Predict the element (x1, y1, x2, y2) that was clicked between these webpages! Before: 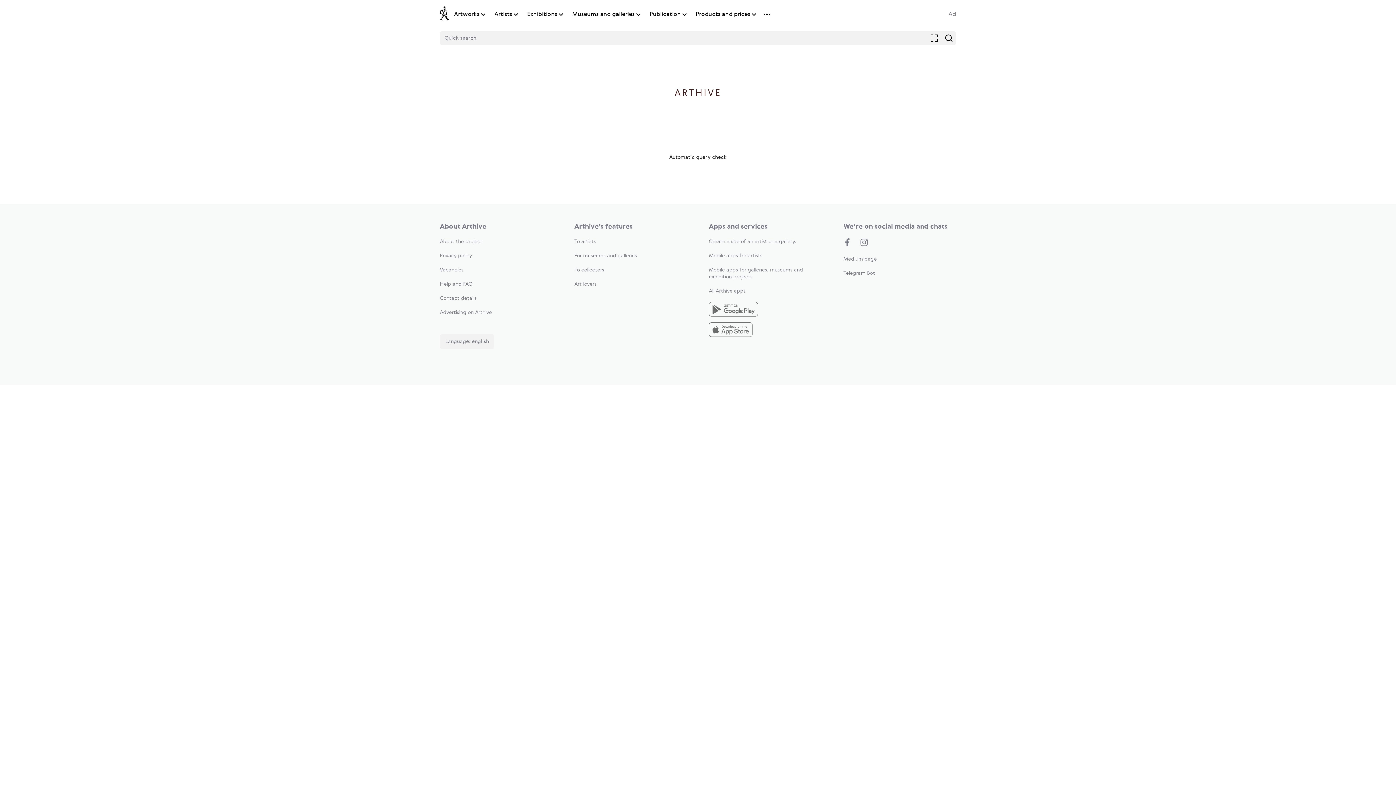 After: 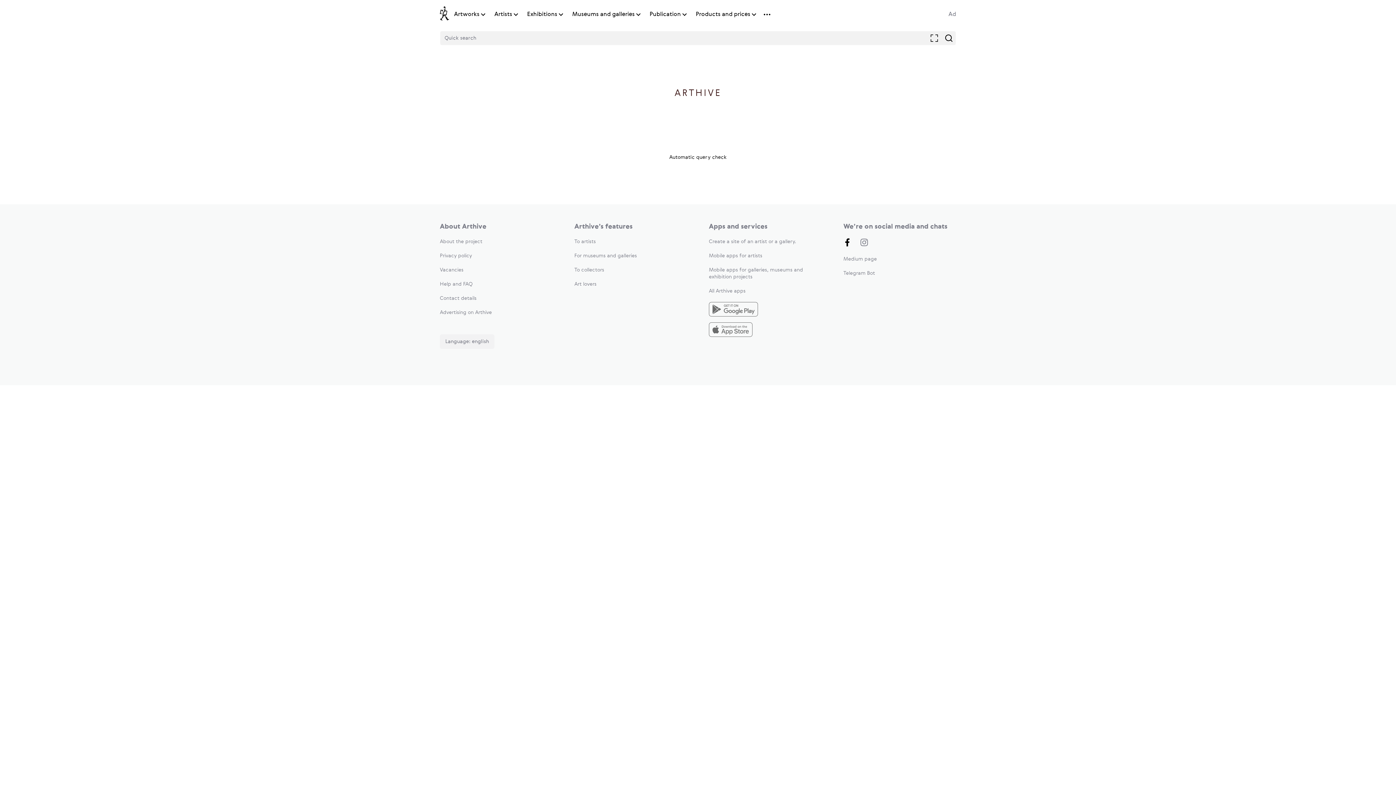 Action: bbox: (843, 238, 851, 248)